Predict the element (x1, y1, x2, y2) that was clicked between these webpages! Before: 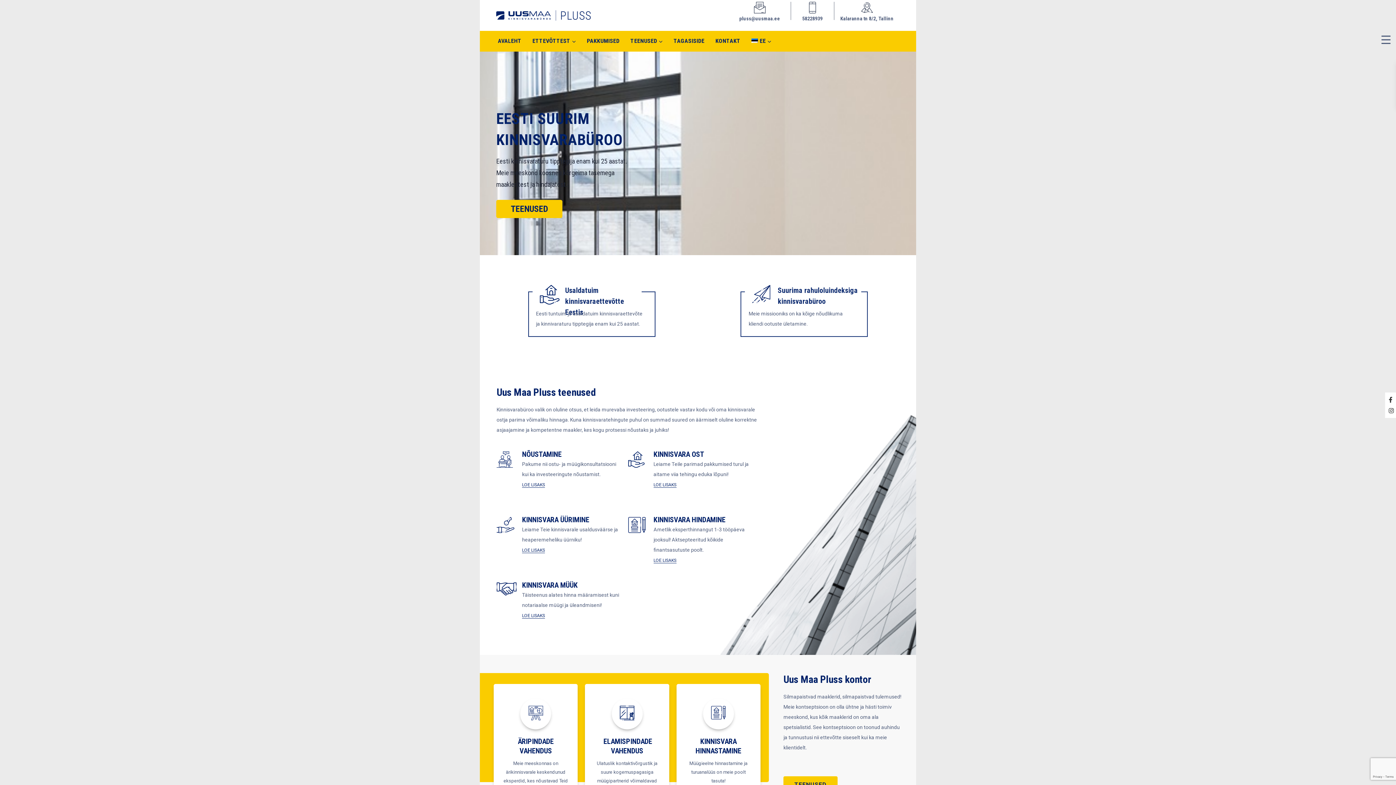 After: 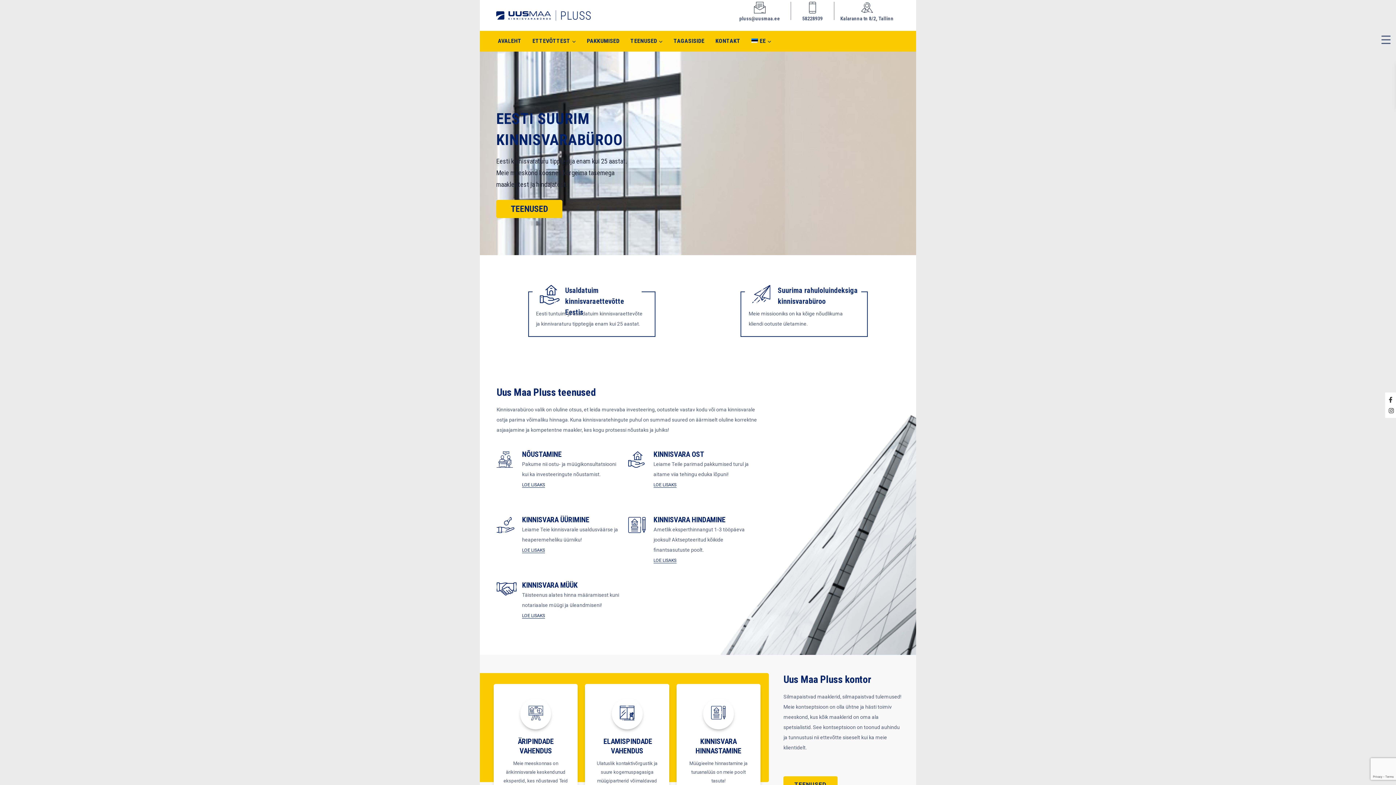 Action: bbox: (496, 10, 590, 20)